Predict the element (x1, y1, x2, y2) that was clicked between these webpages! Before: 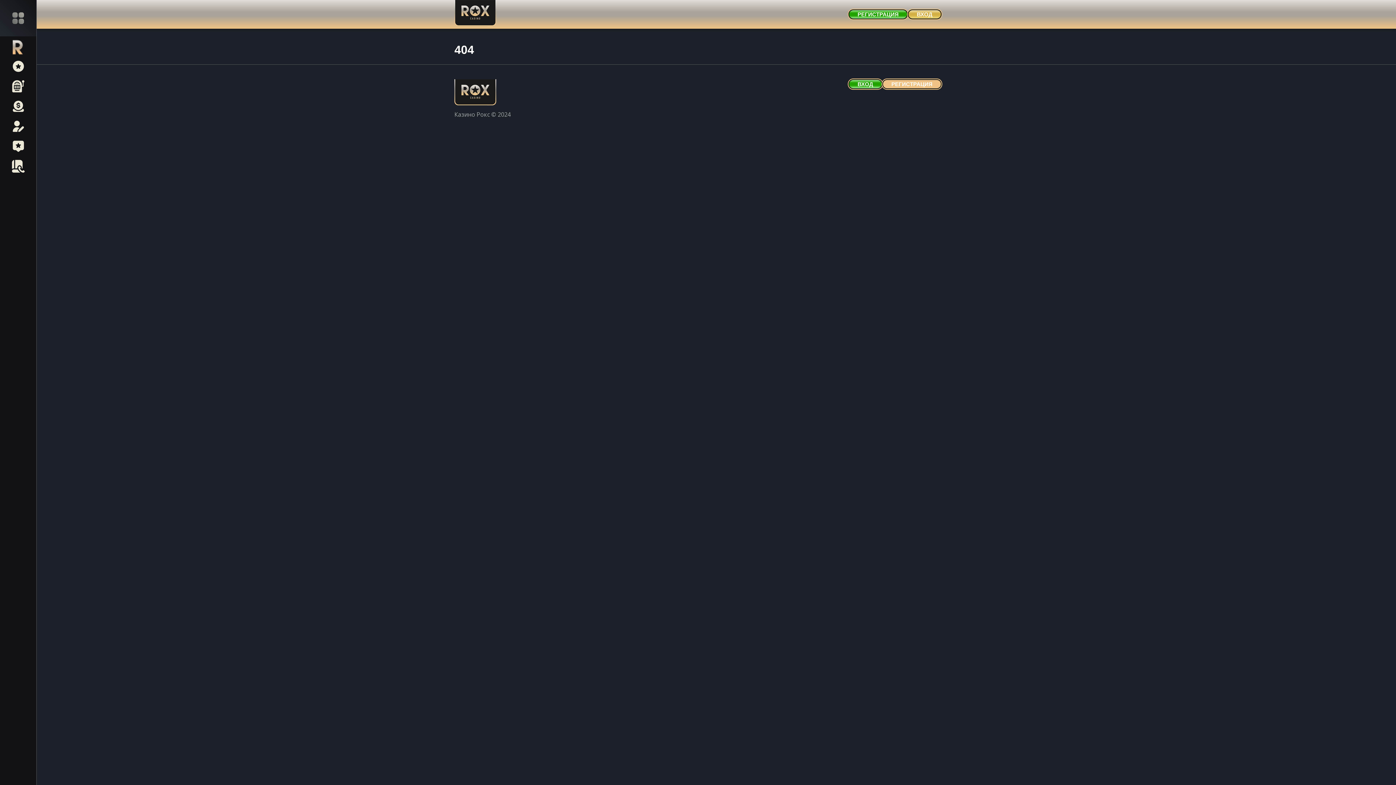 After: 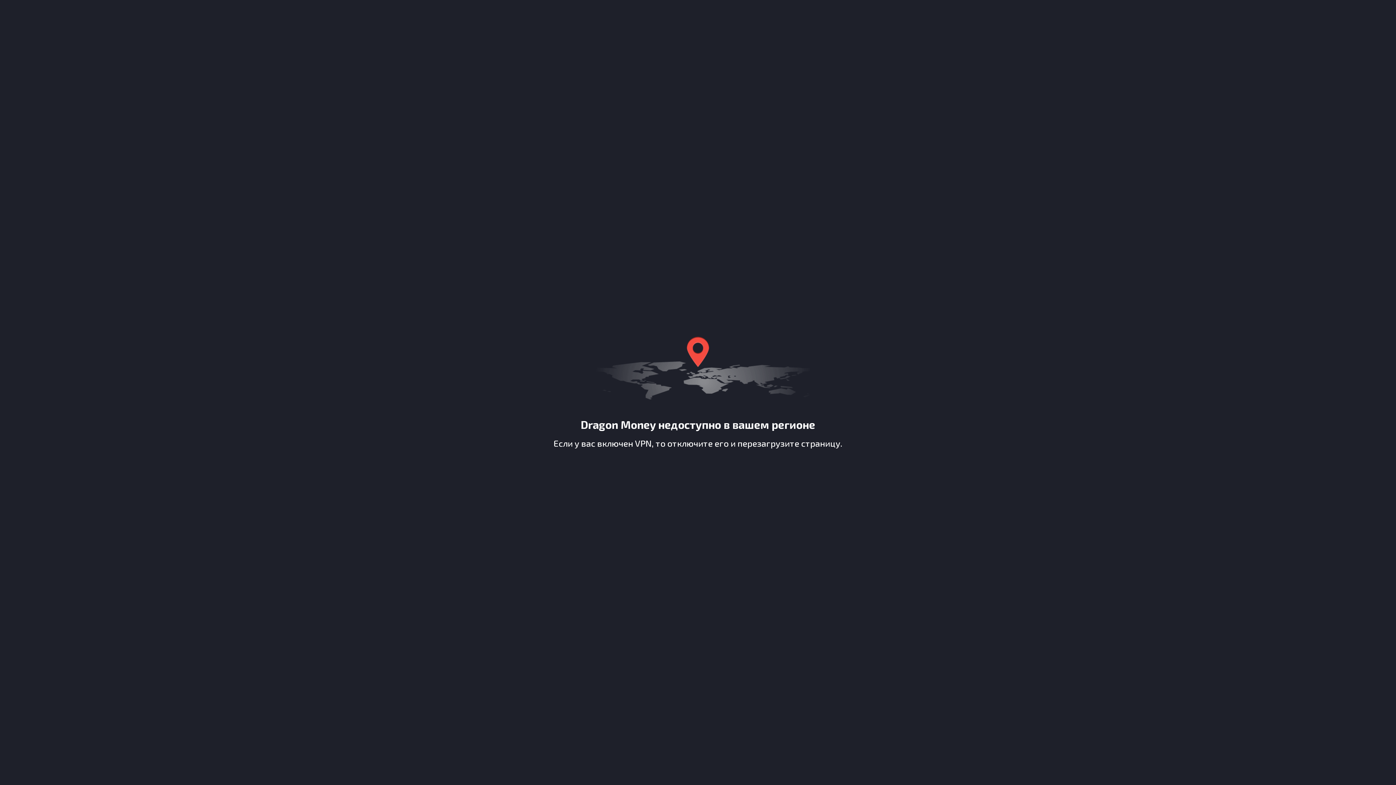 Action: bbox: (454, 0, 496, 26)